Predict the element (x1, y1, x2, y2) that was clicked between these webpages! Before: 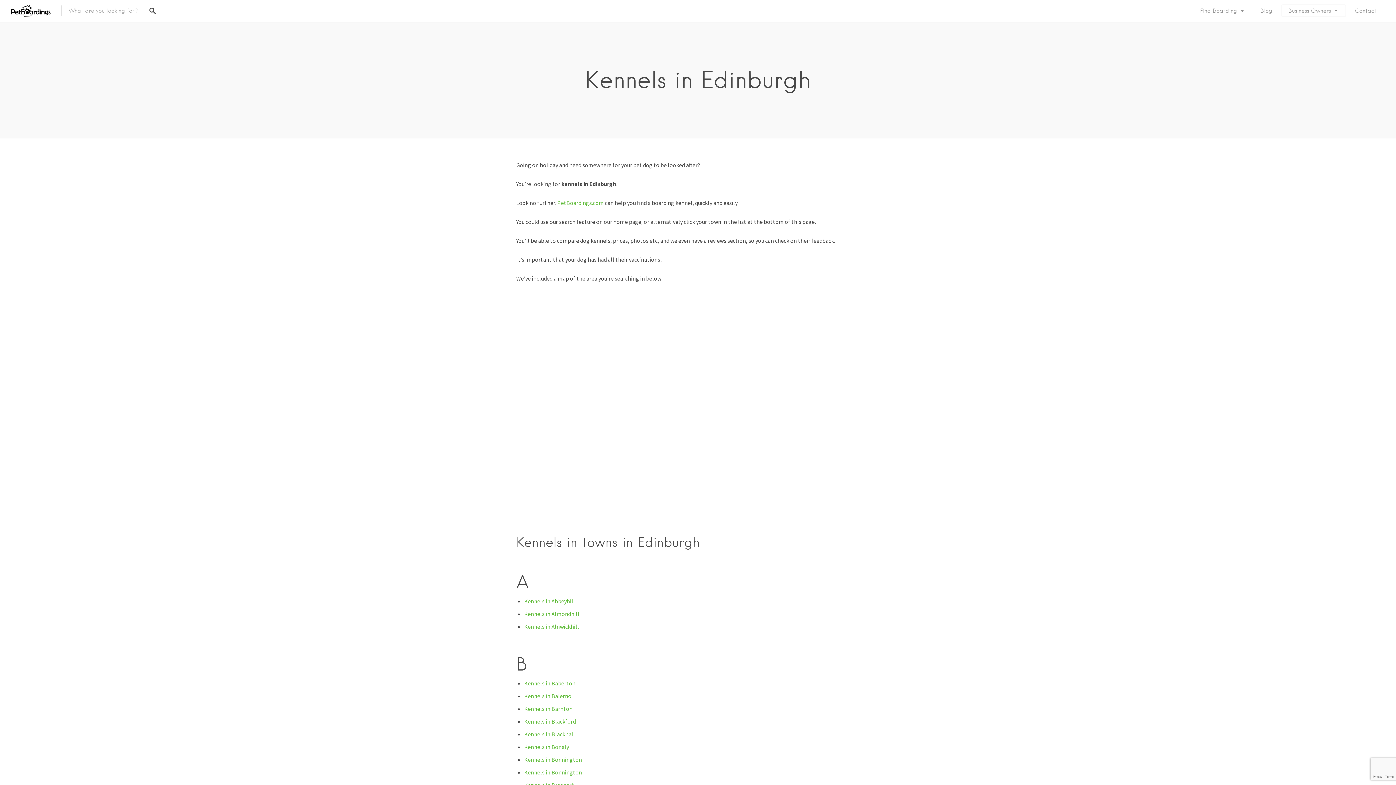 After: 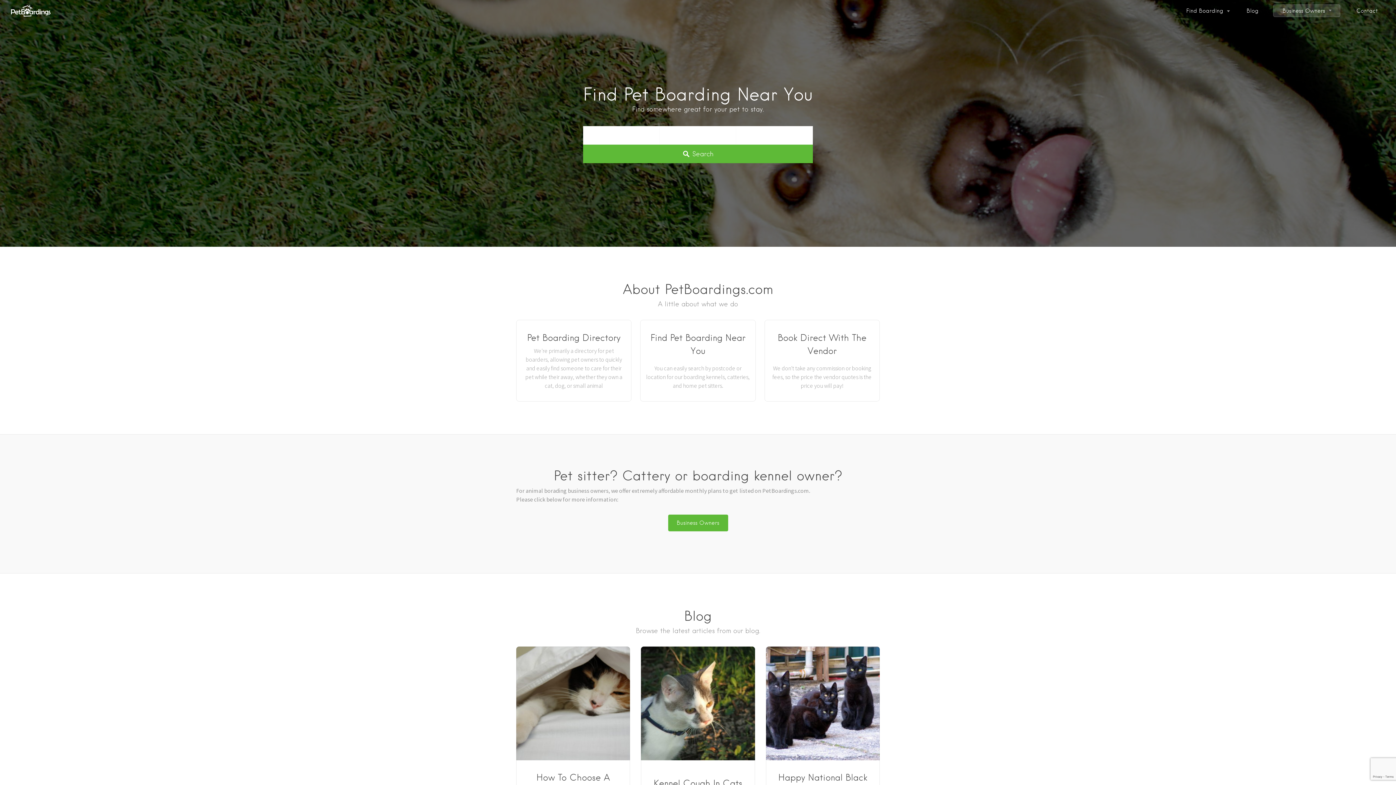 Action: bbox: (557, 199, 604, 206) label: PetBoardings.com